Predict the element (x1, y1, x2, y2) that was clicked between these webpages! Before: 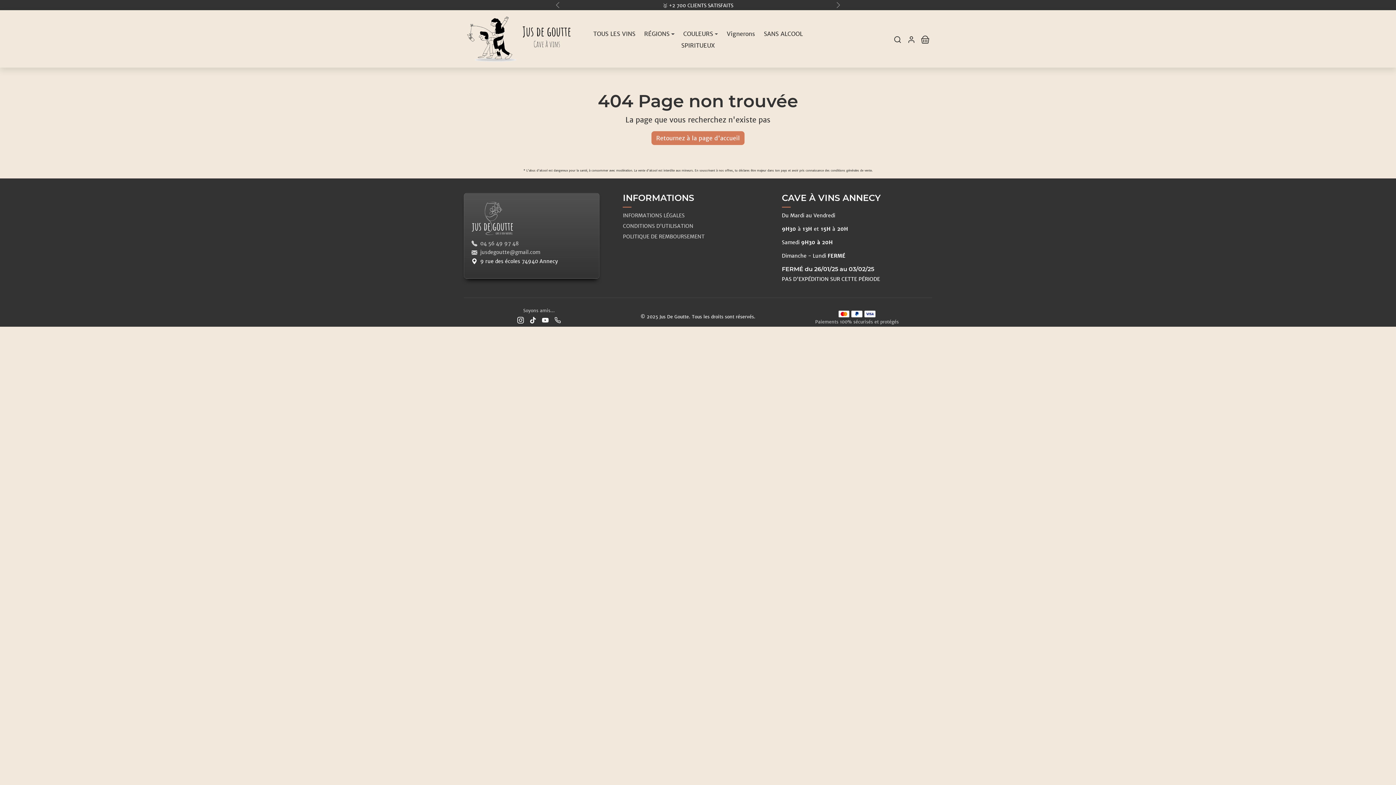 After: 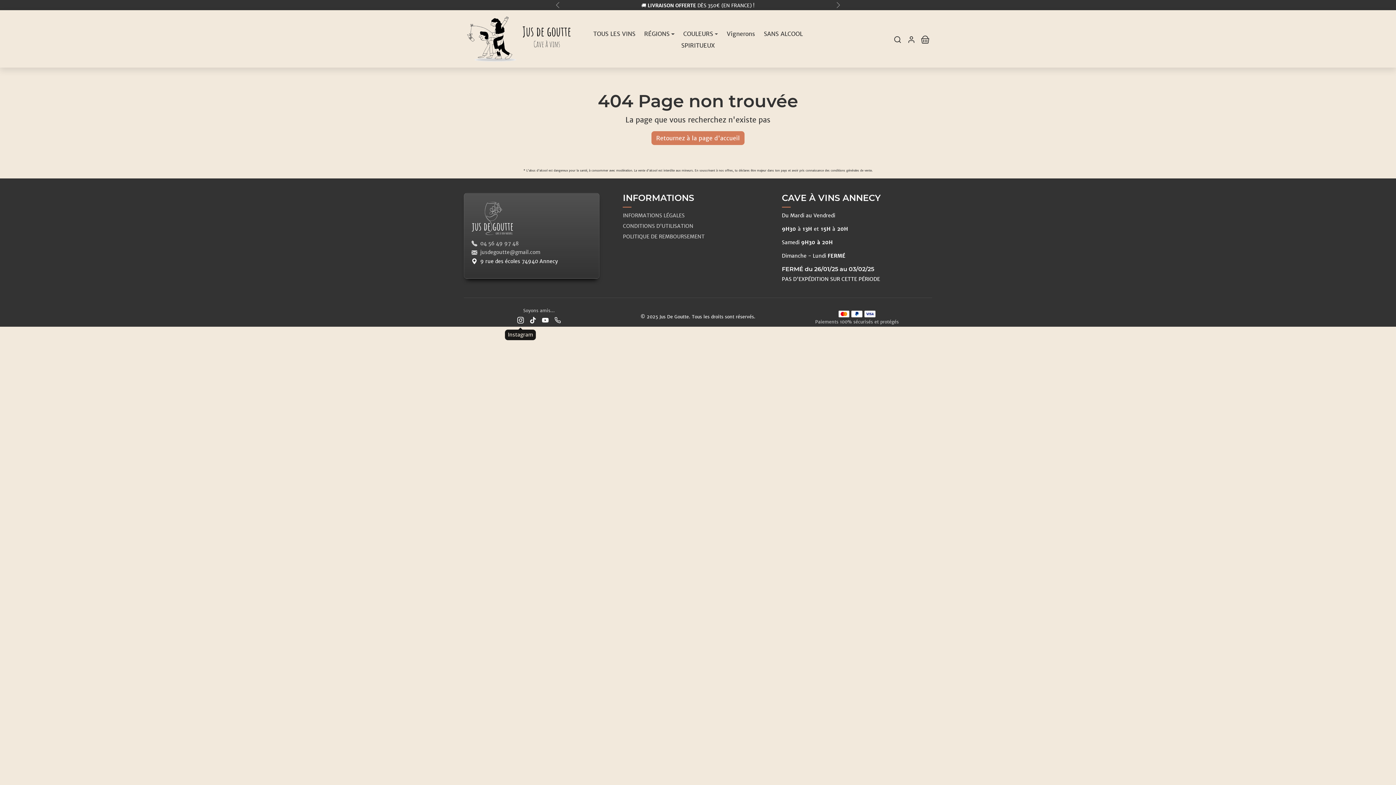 Action: label: Instagram bbox: (514, 313, 526, 326)